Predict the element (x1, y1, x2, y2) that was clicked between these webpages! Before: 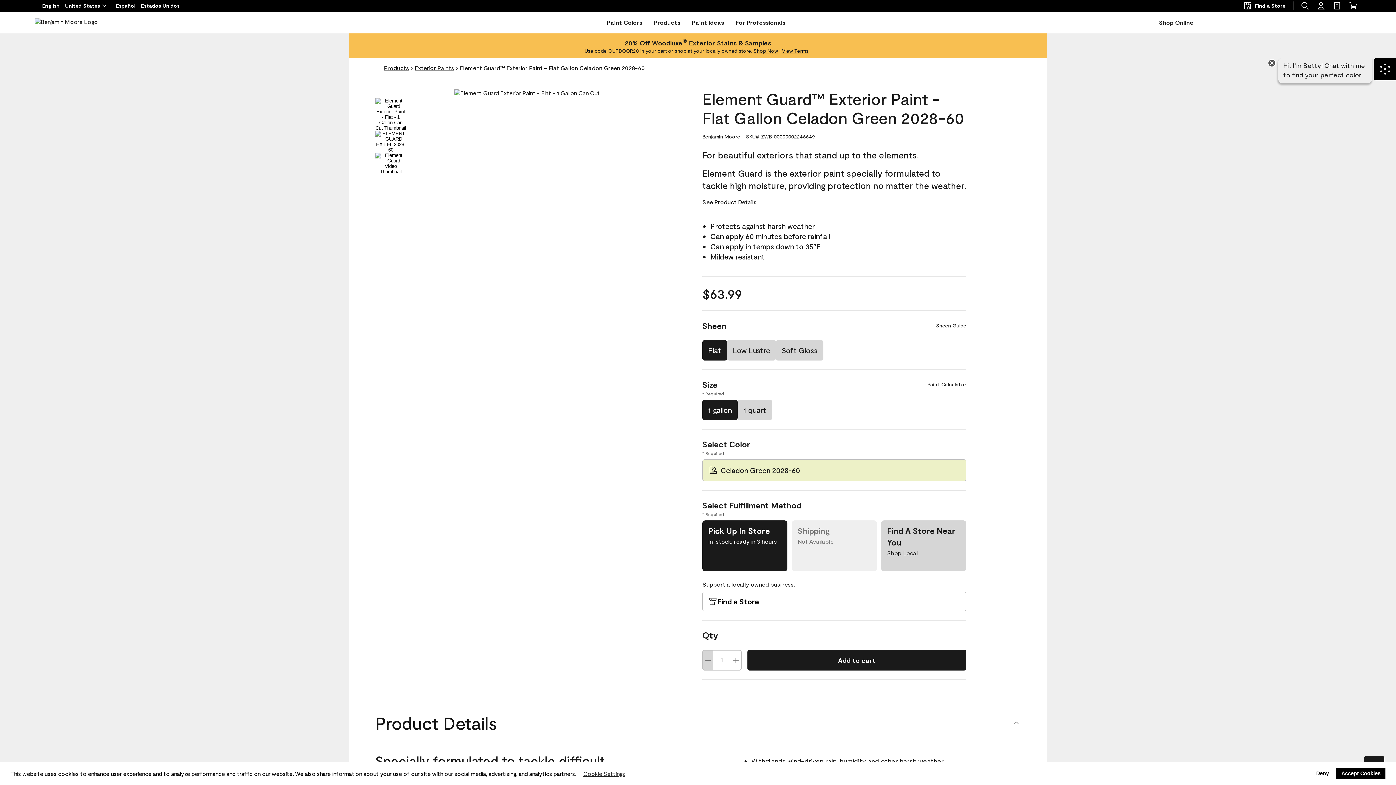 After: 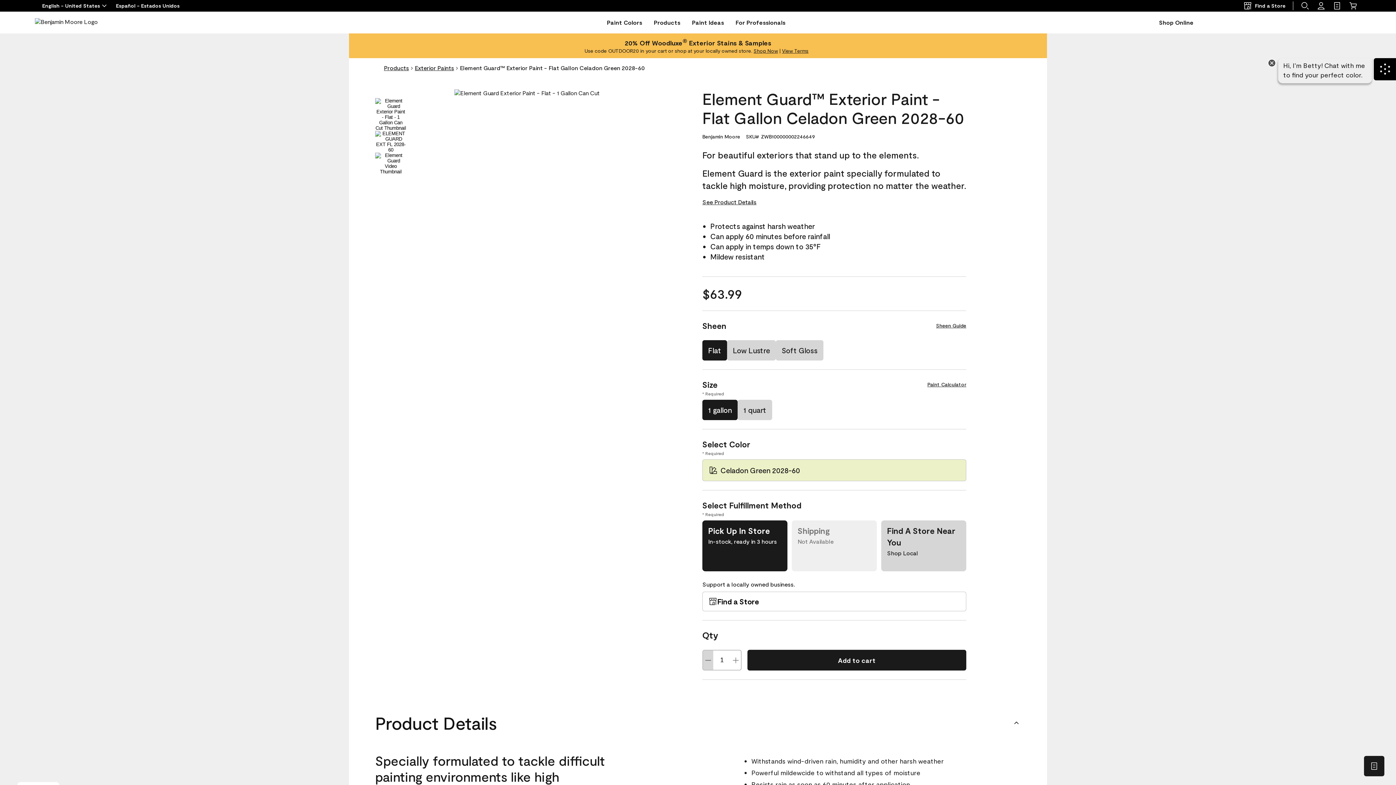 Action: label: dismiss cookie message bbox: (1336, 768, 1385, 779)